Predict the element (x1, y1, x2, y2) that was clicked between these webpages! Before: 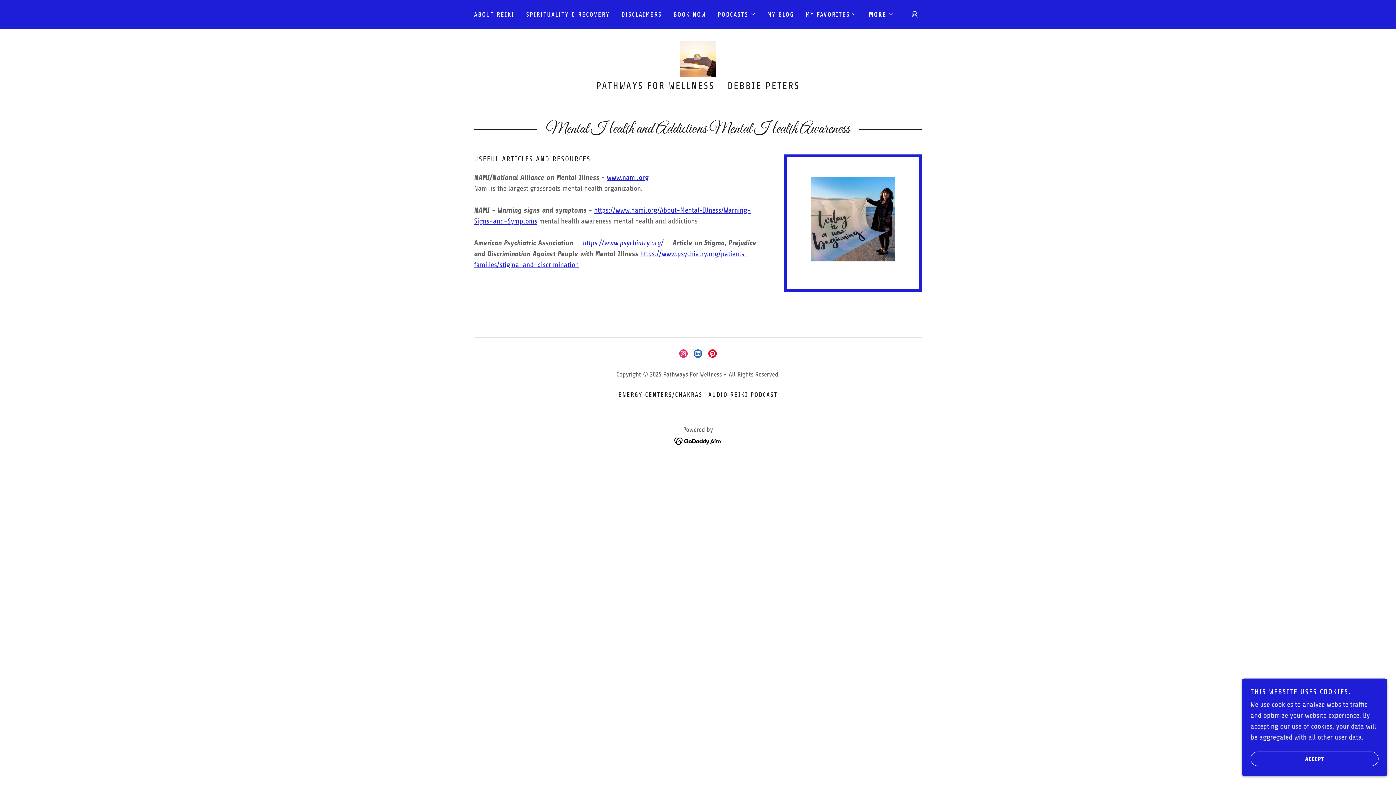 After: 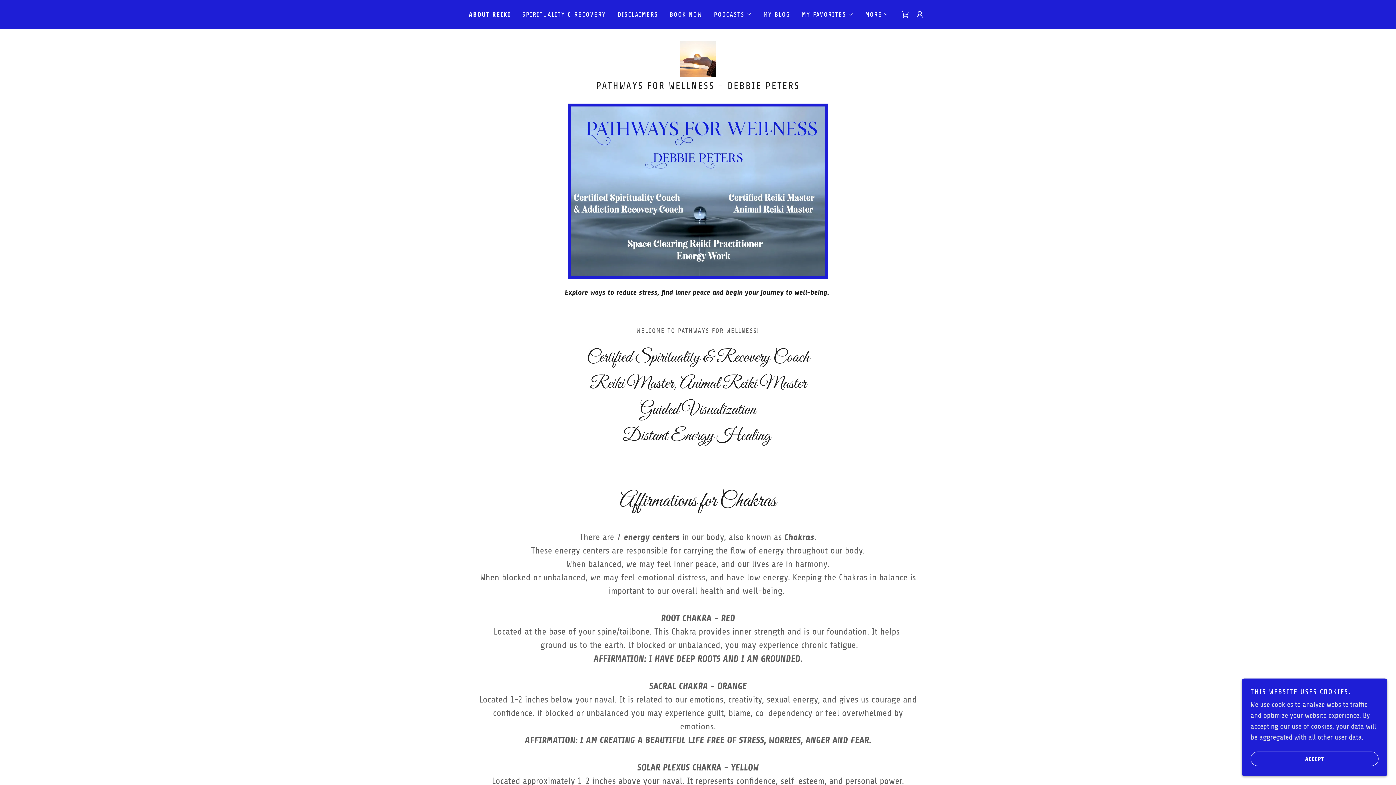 Action: bbox: (679, 54, 716, 62)